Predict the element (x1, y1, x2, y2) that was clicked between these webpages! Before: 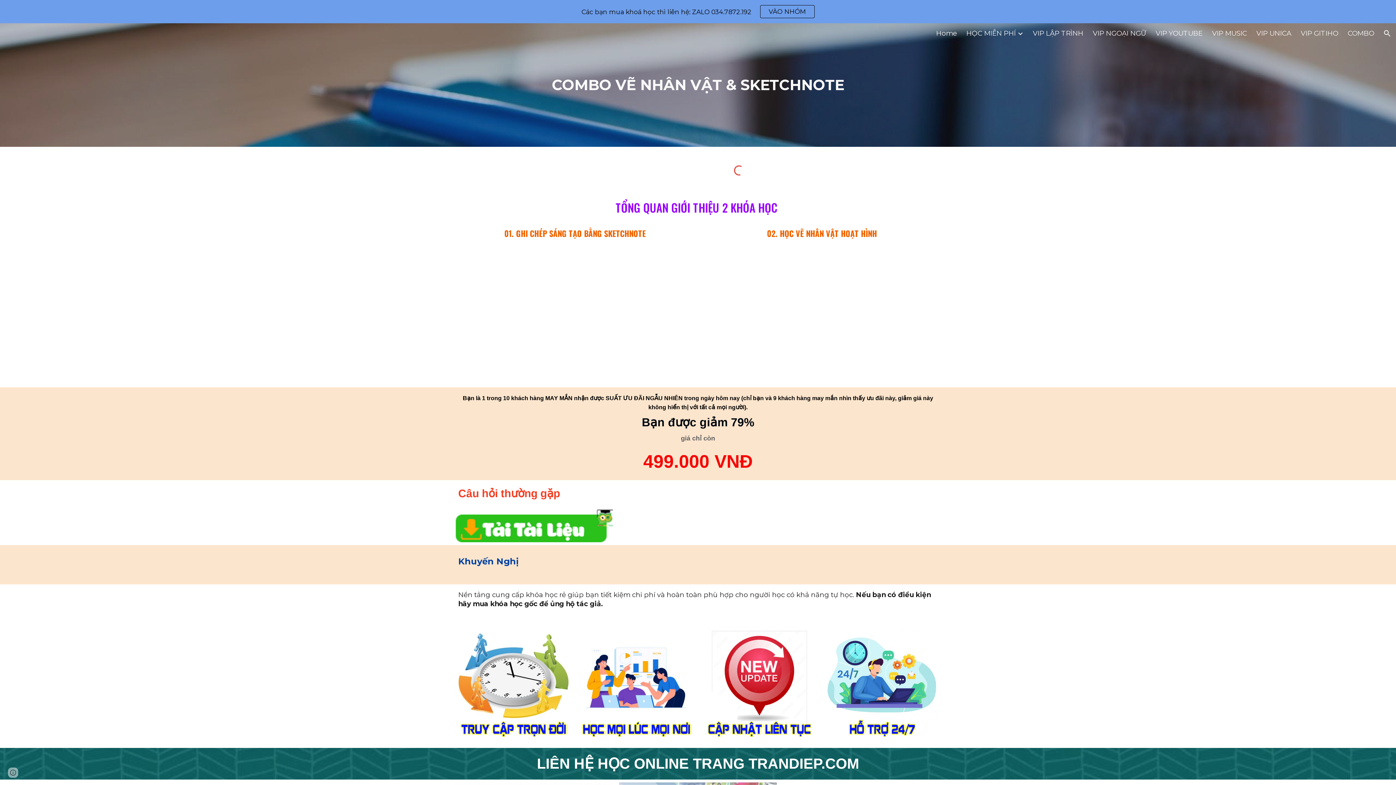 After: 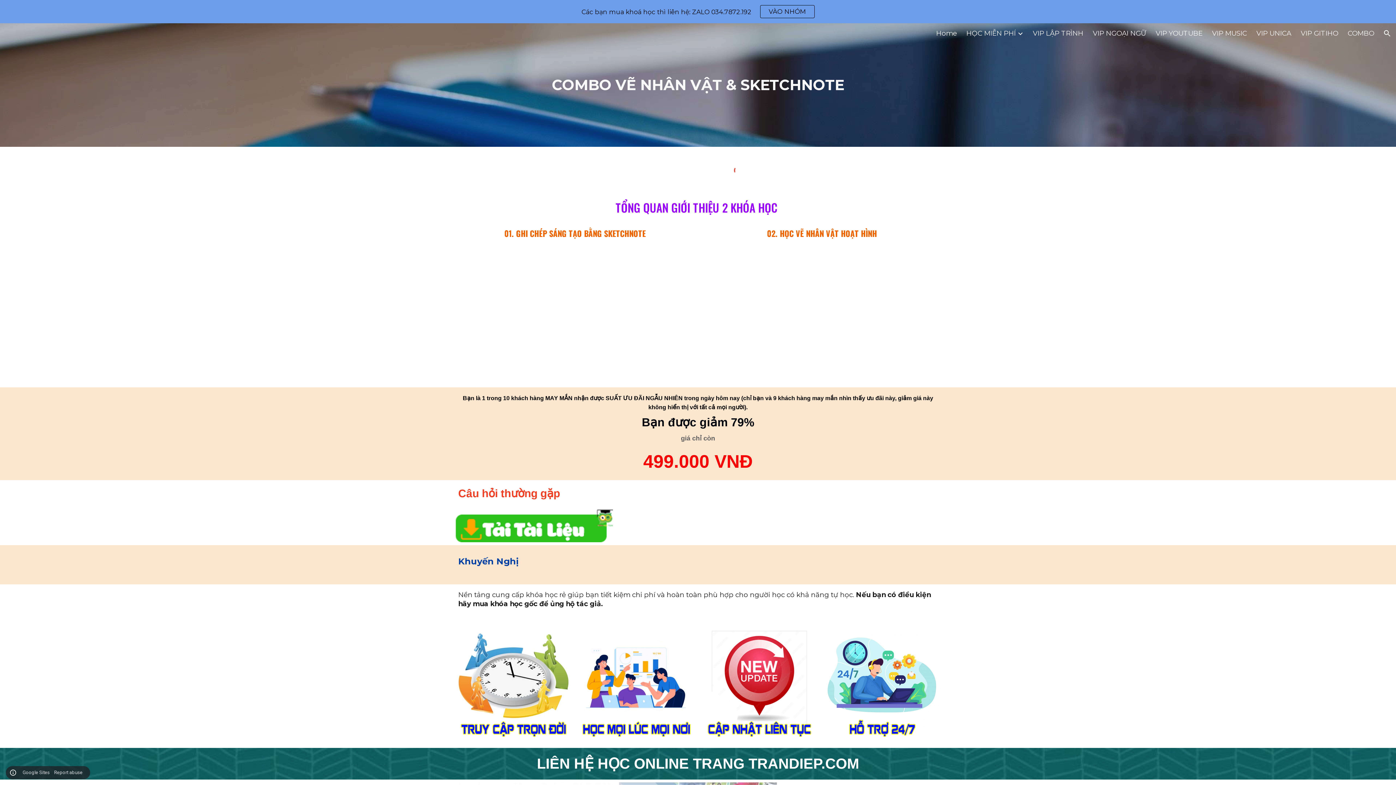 Action: label: Site actions bbox: (8, 768, 18, 778)